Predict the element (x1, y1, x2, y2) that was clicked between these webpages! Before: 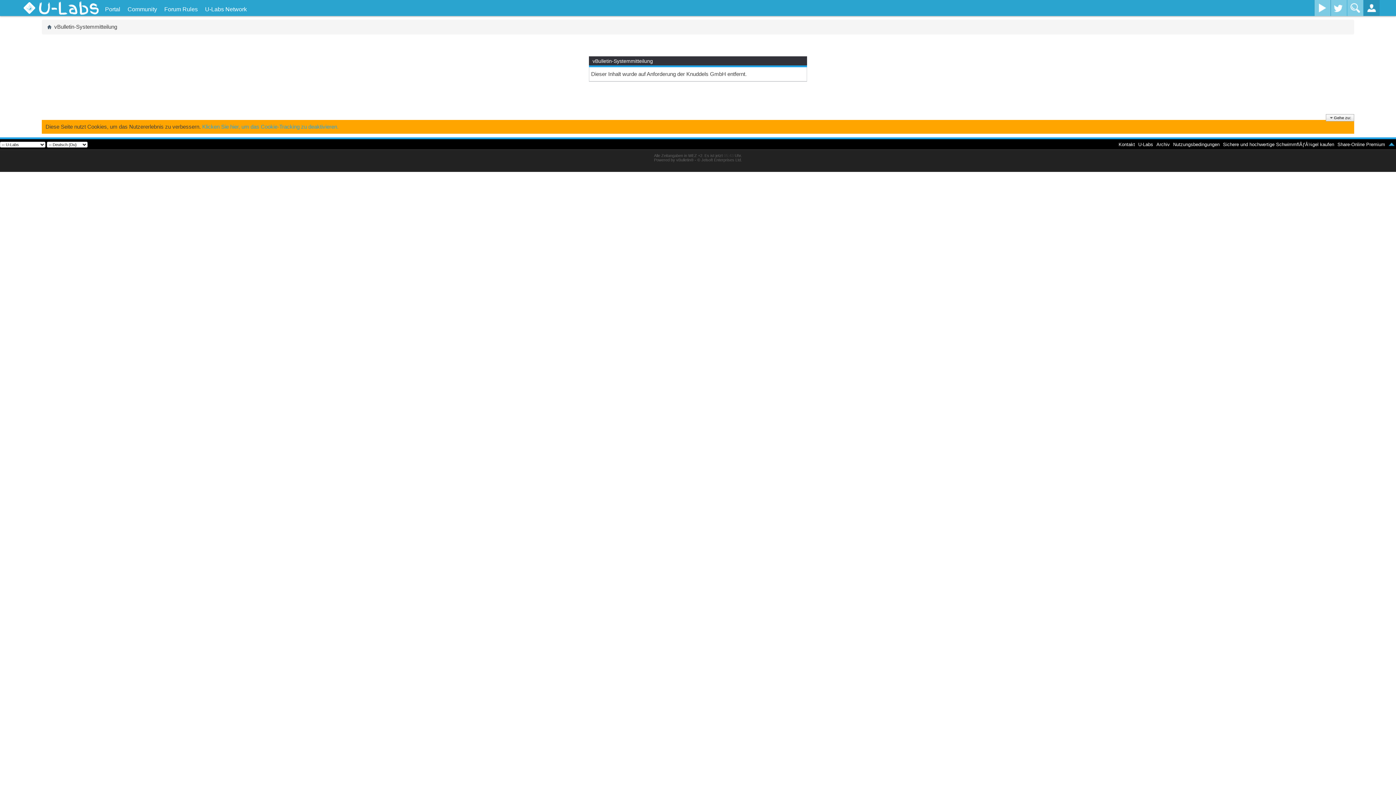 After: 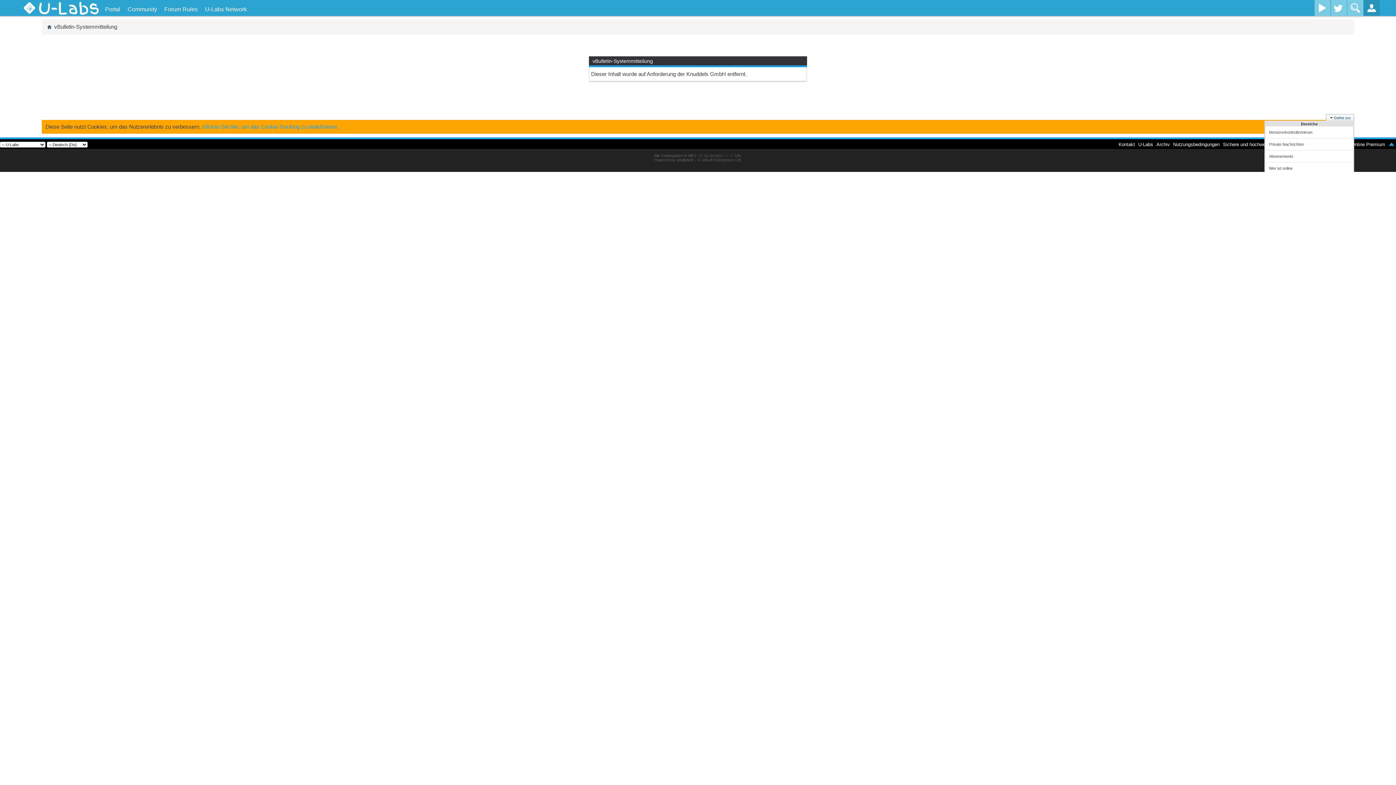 Action: label: Gehe zu: bbox: (1326, 114, 1354, 121)